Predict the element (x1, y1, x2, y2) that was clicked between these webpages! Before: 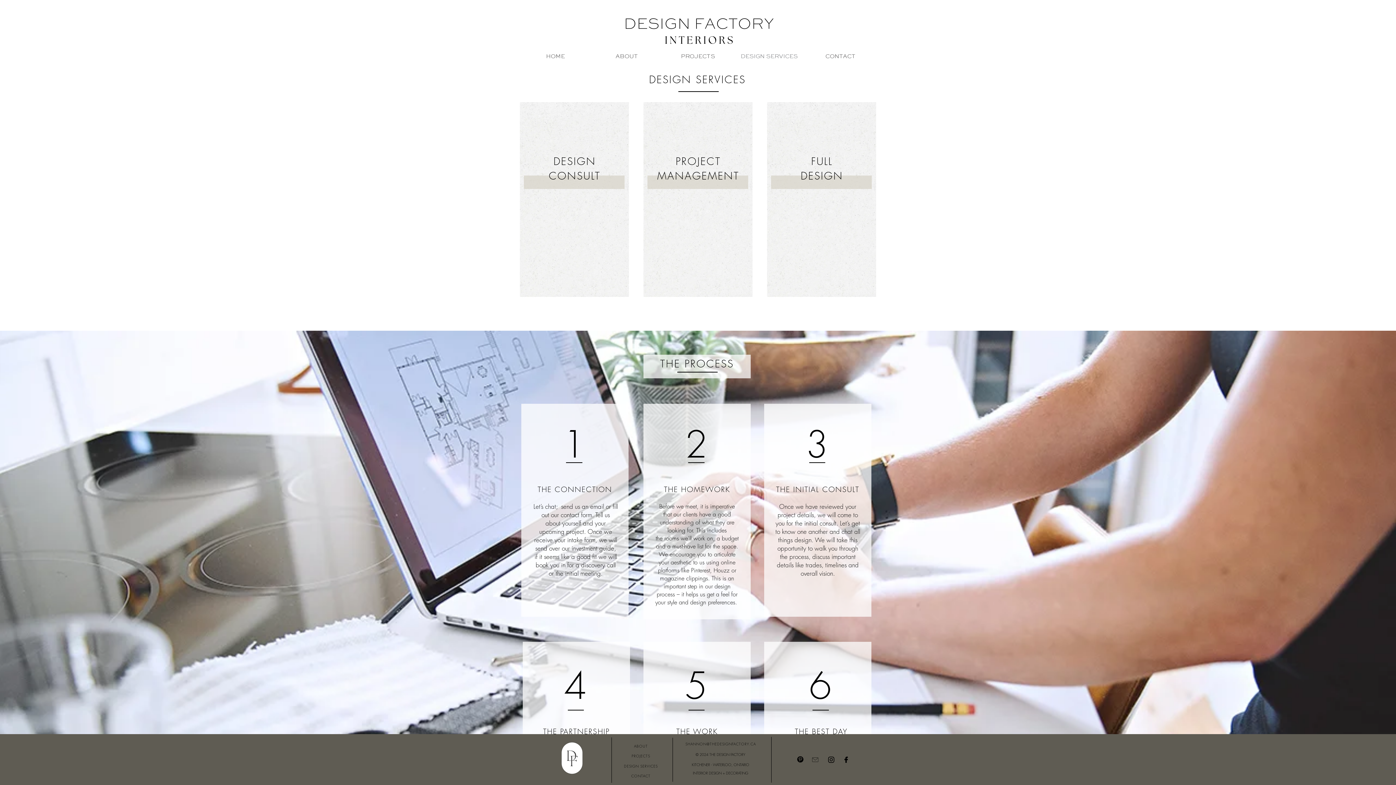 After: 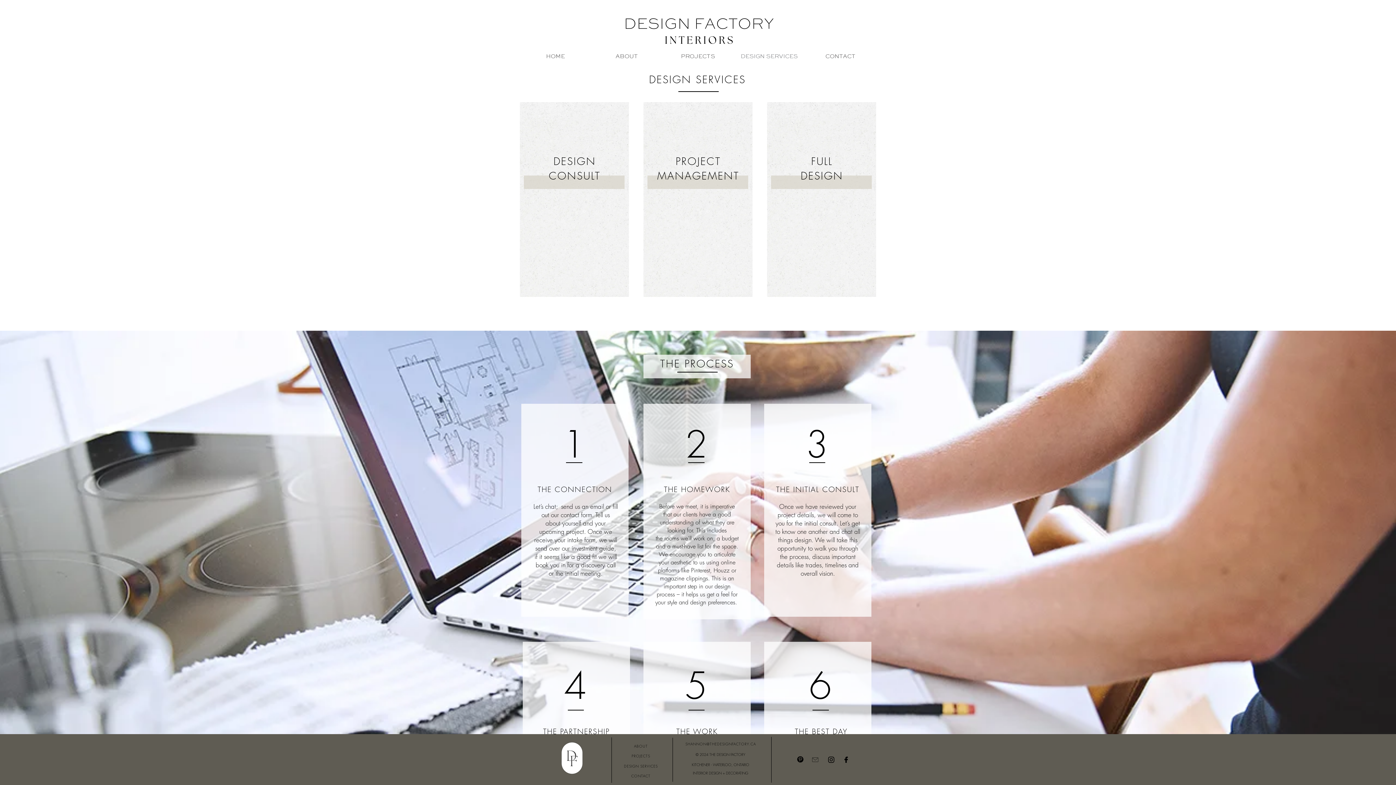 Action: bbox: (843, 757, 849, 763)